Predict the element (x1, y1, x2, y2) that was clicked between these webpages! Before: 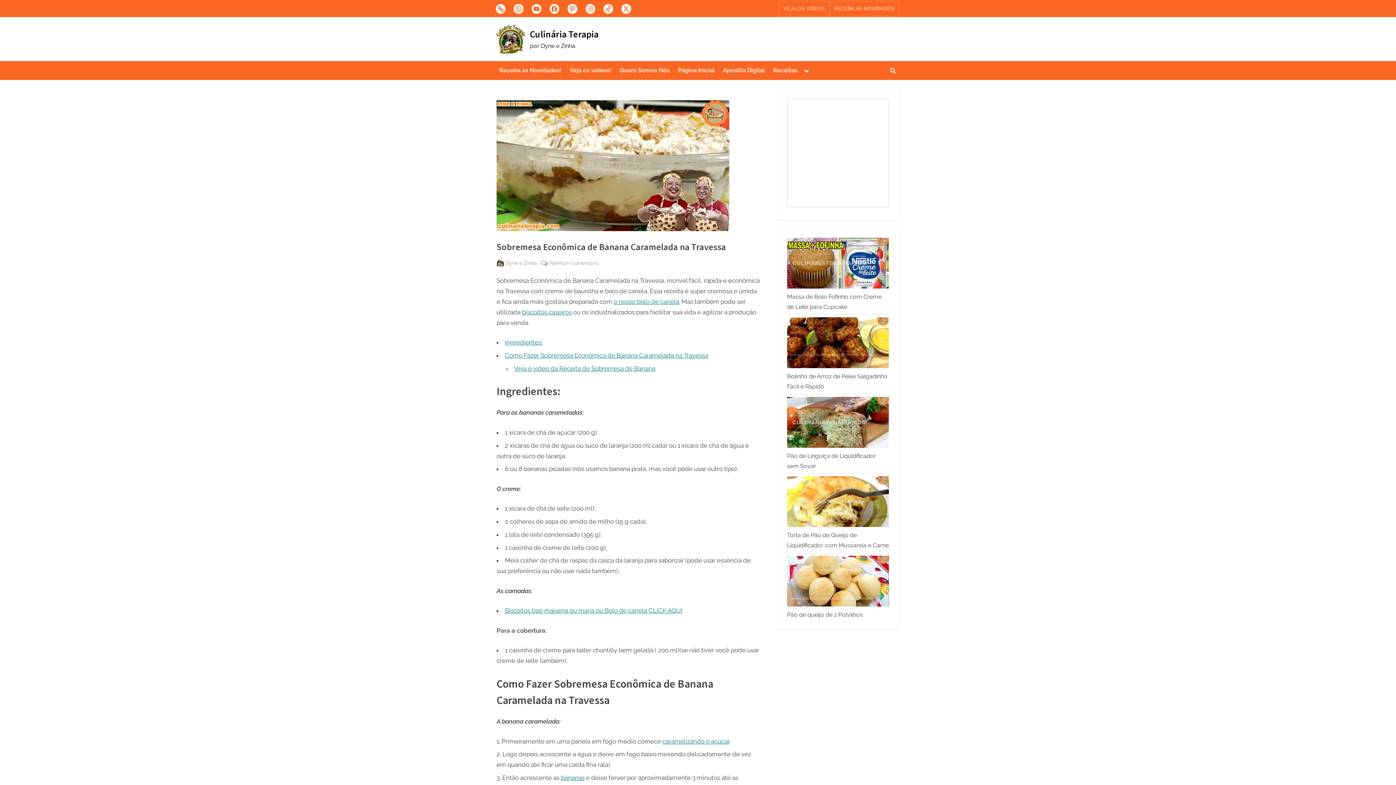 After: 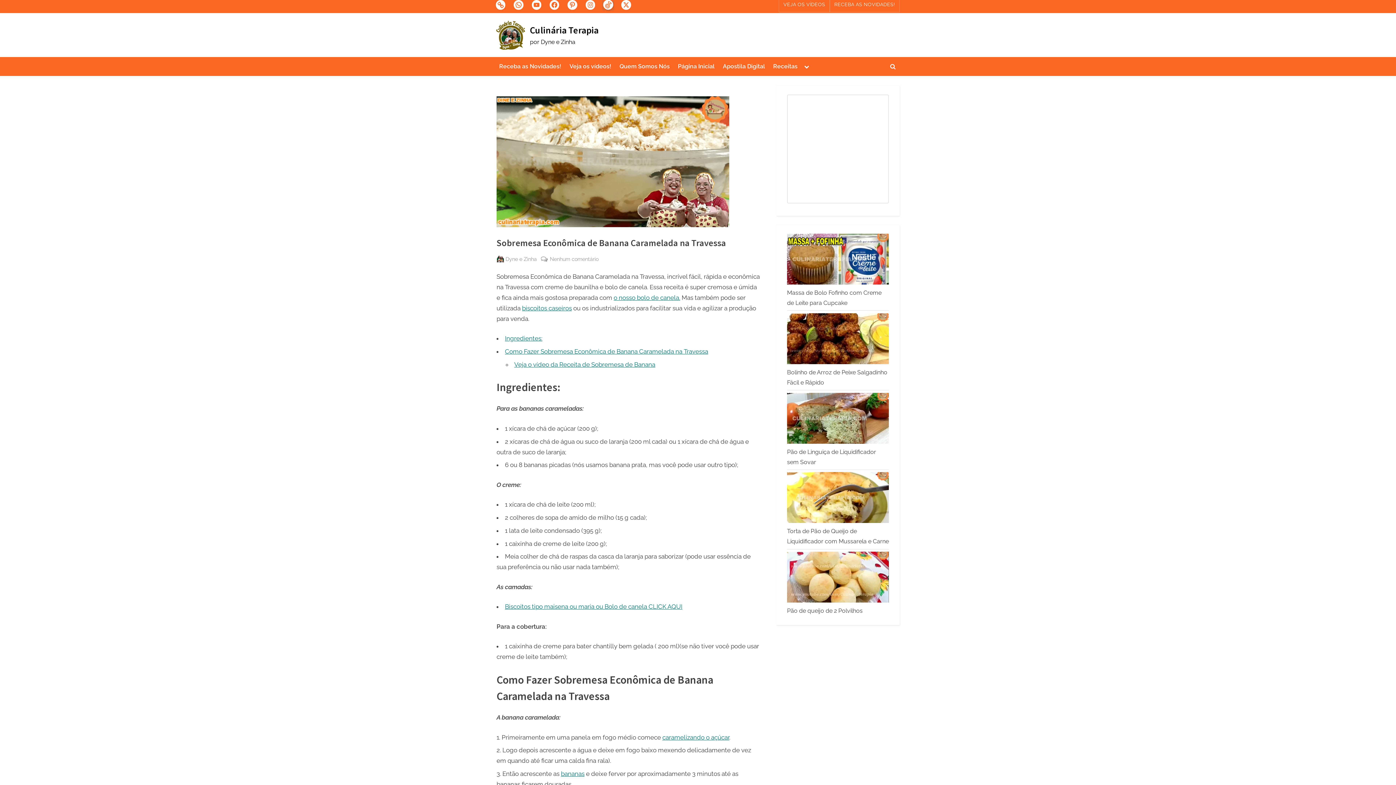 Action: label: Tiktok bbox: (603, 4, 613, 11)